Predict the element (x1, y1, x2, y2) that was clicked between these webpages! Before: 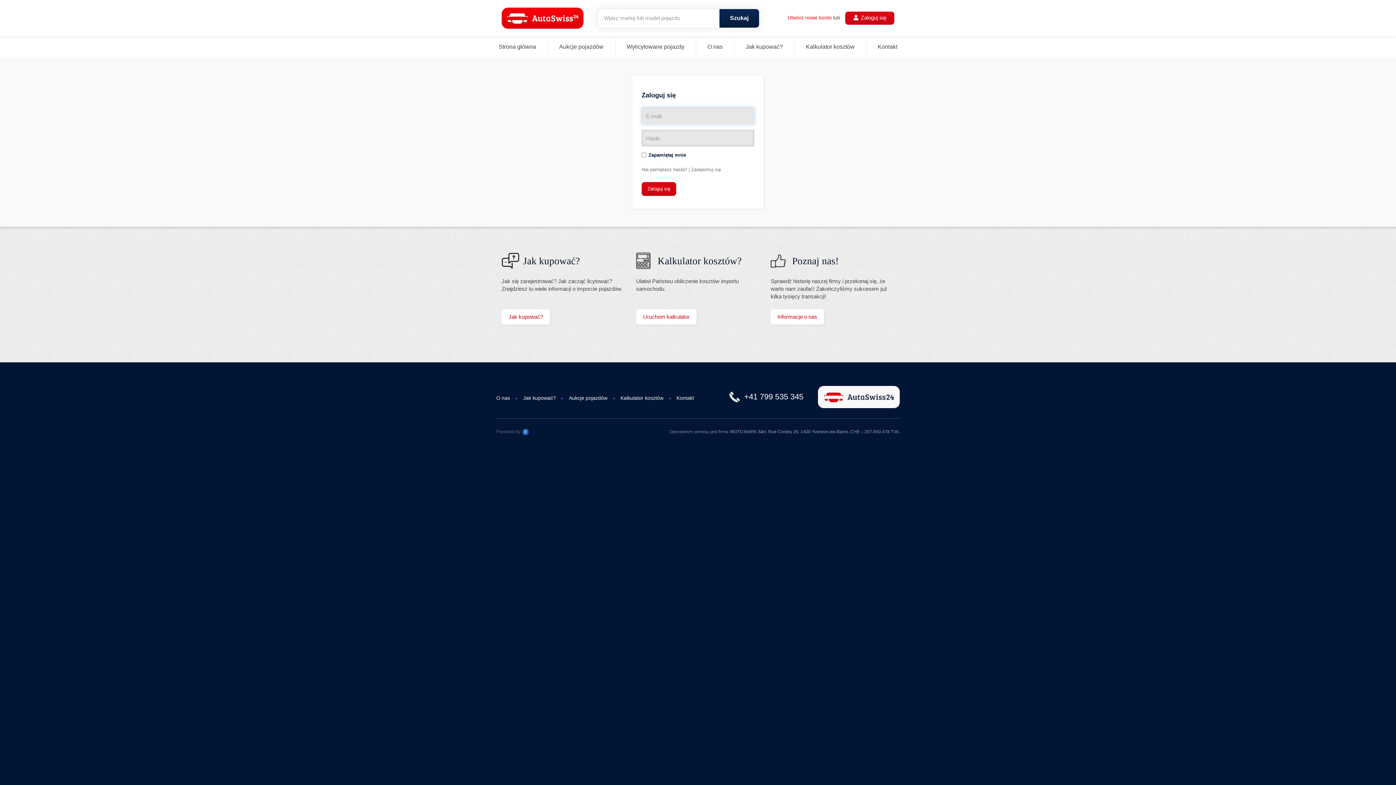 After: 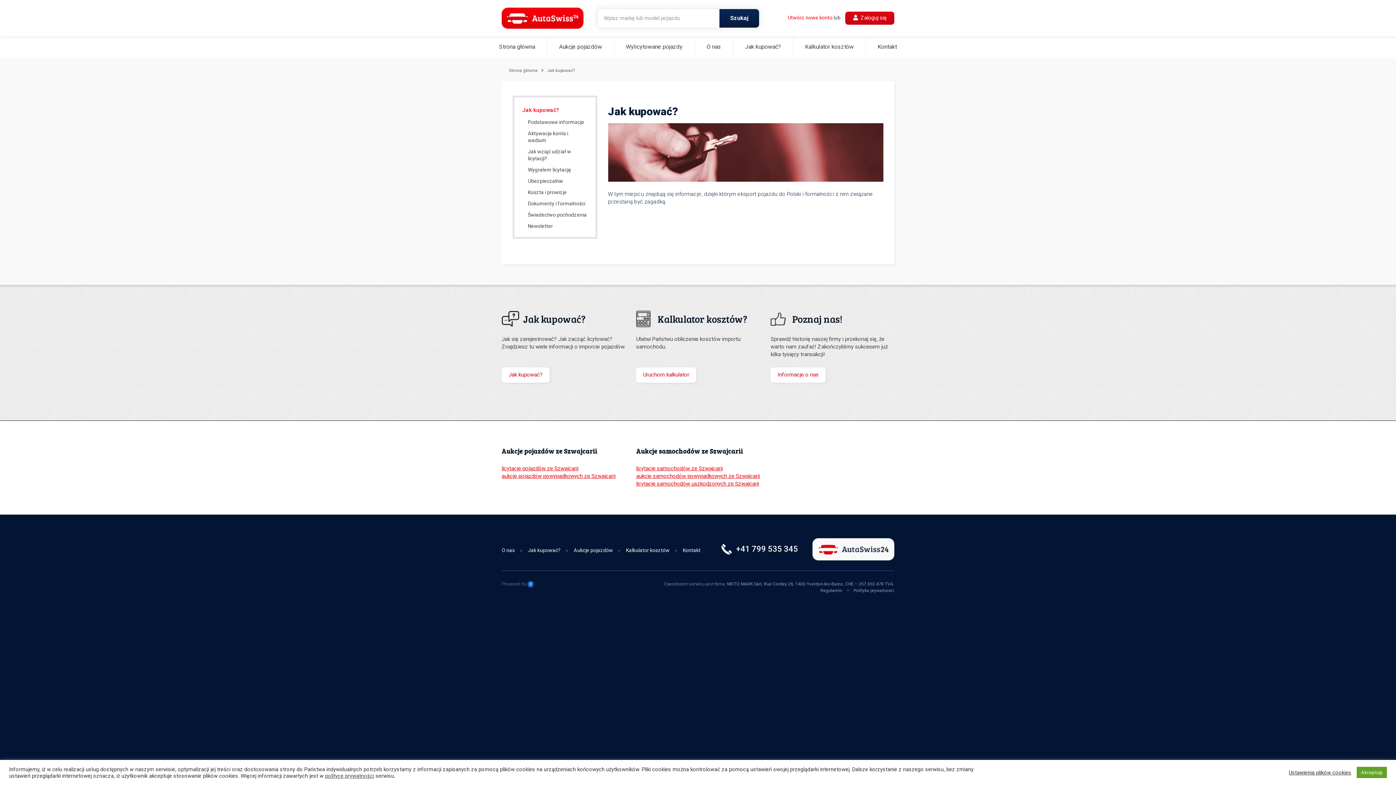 Action: bbox: (523, 395, 556, 401) label: Jak kupować?